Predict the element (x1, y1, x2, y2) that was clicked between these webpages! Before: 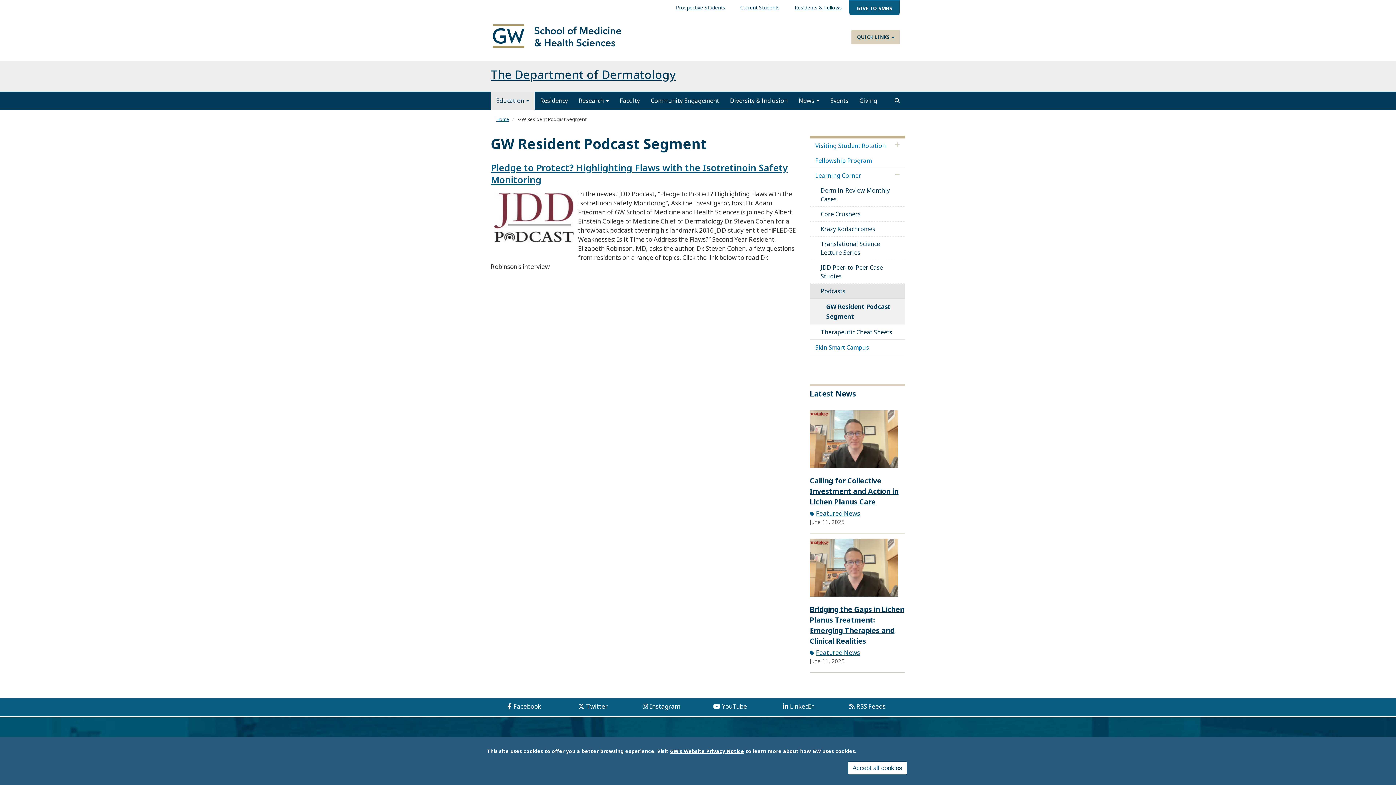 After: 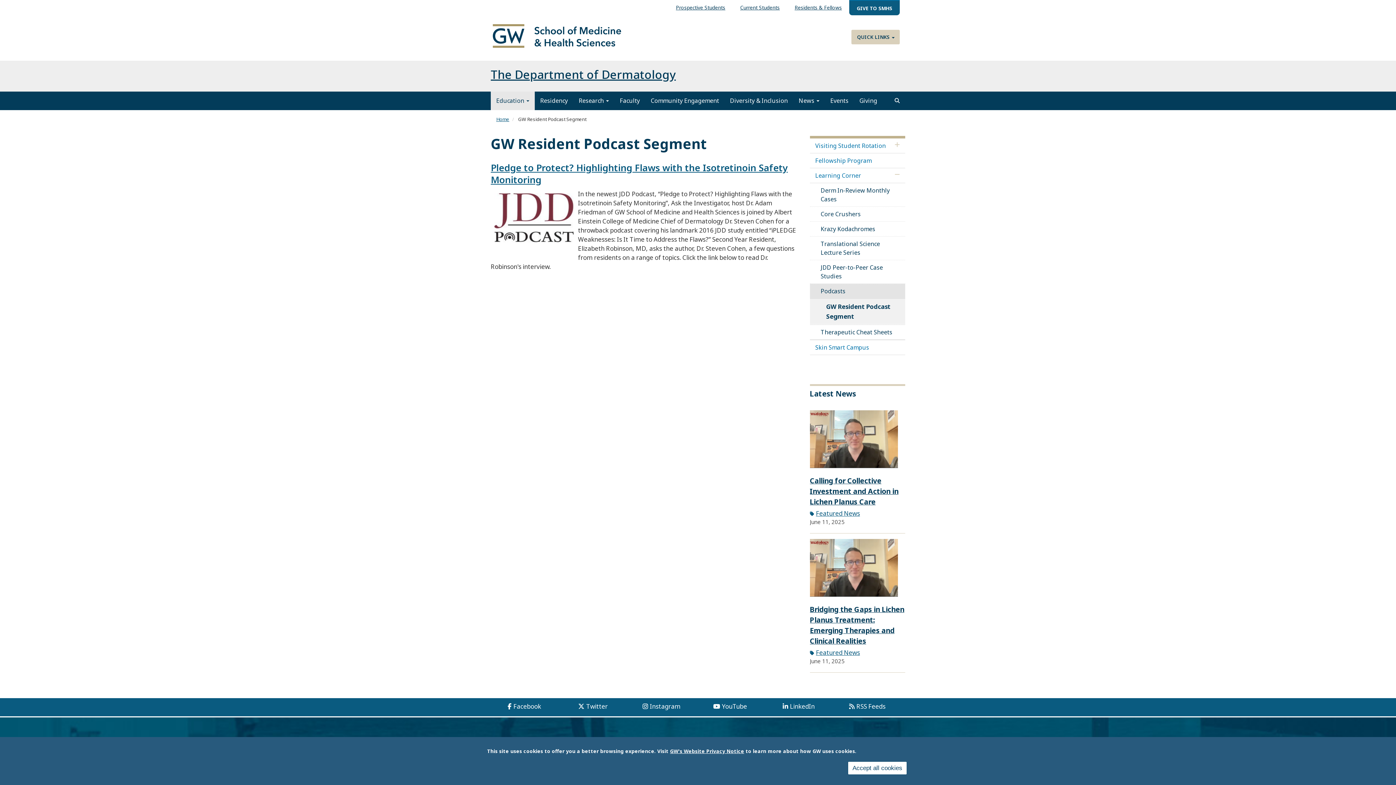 Action: label: GIVE TO SMHS bbox: (849, 0, 900, 15)